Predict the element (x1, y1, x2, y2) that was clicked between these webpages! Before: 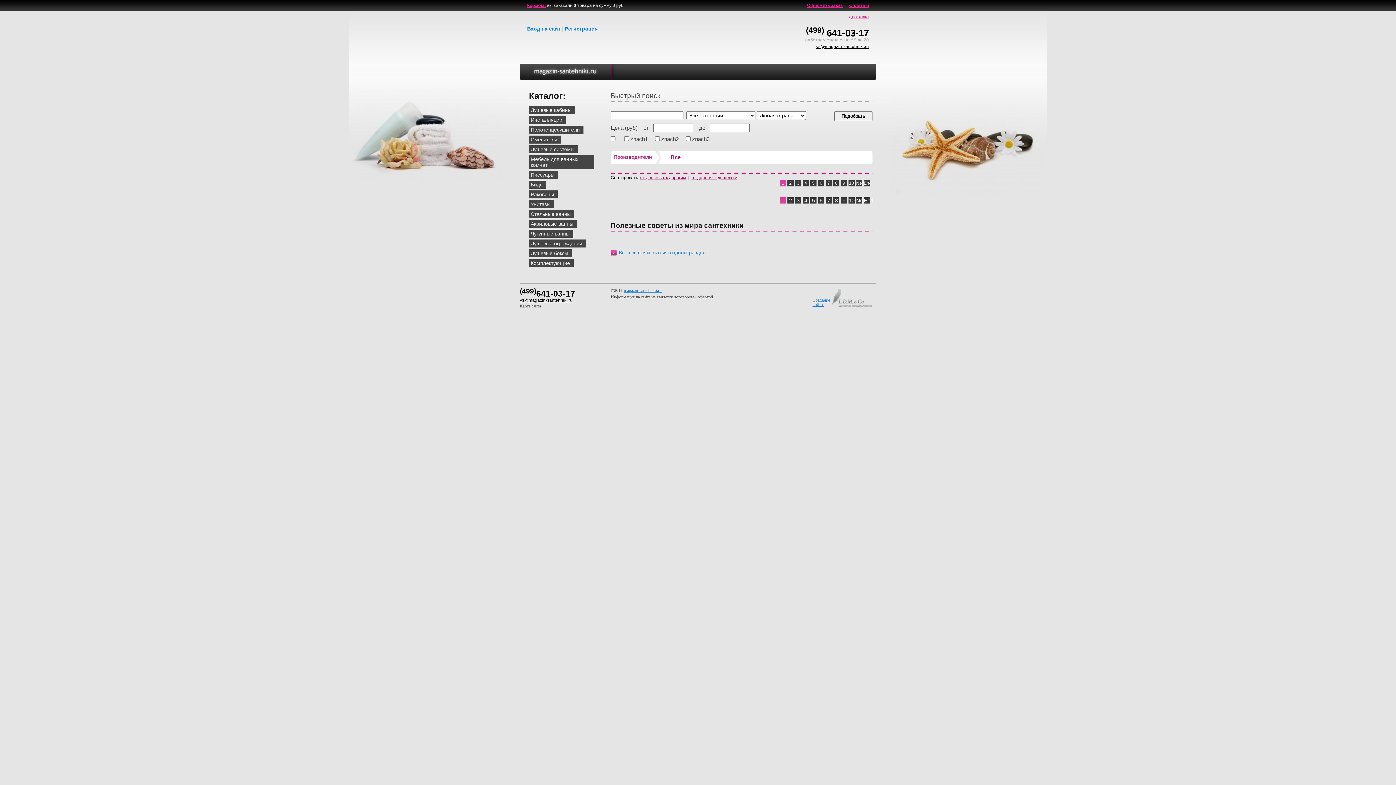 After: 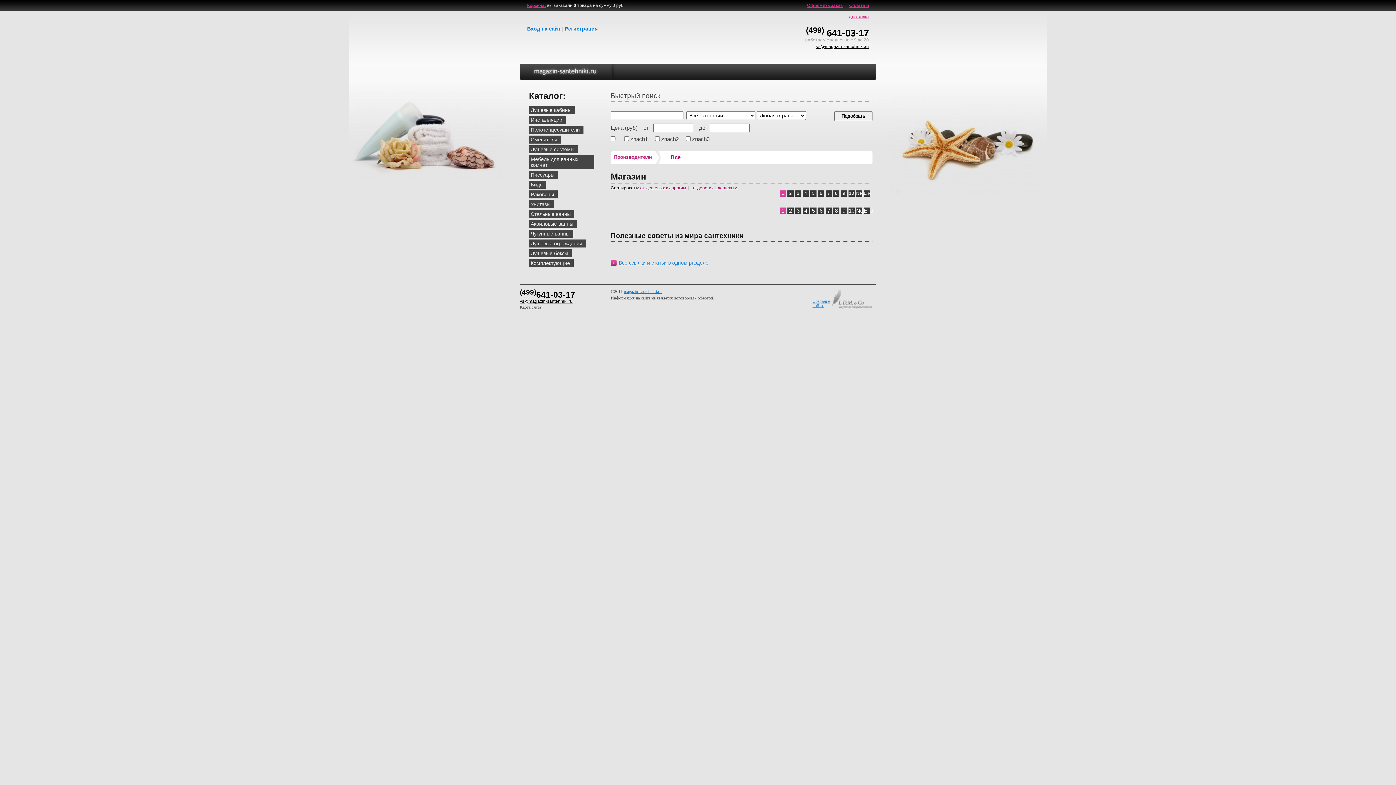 Action: bbox: (529, 125, 583, 133) label: Полотенцесушители